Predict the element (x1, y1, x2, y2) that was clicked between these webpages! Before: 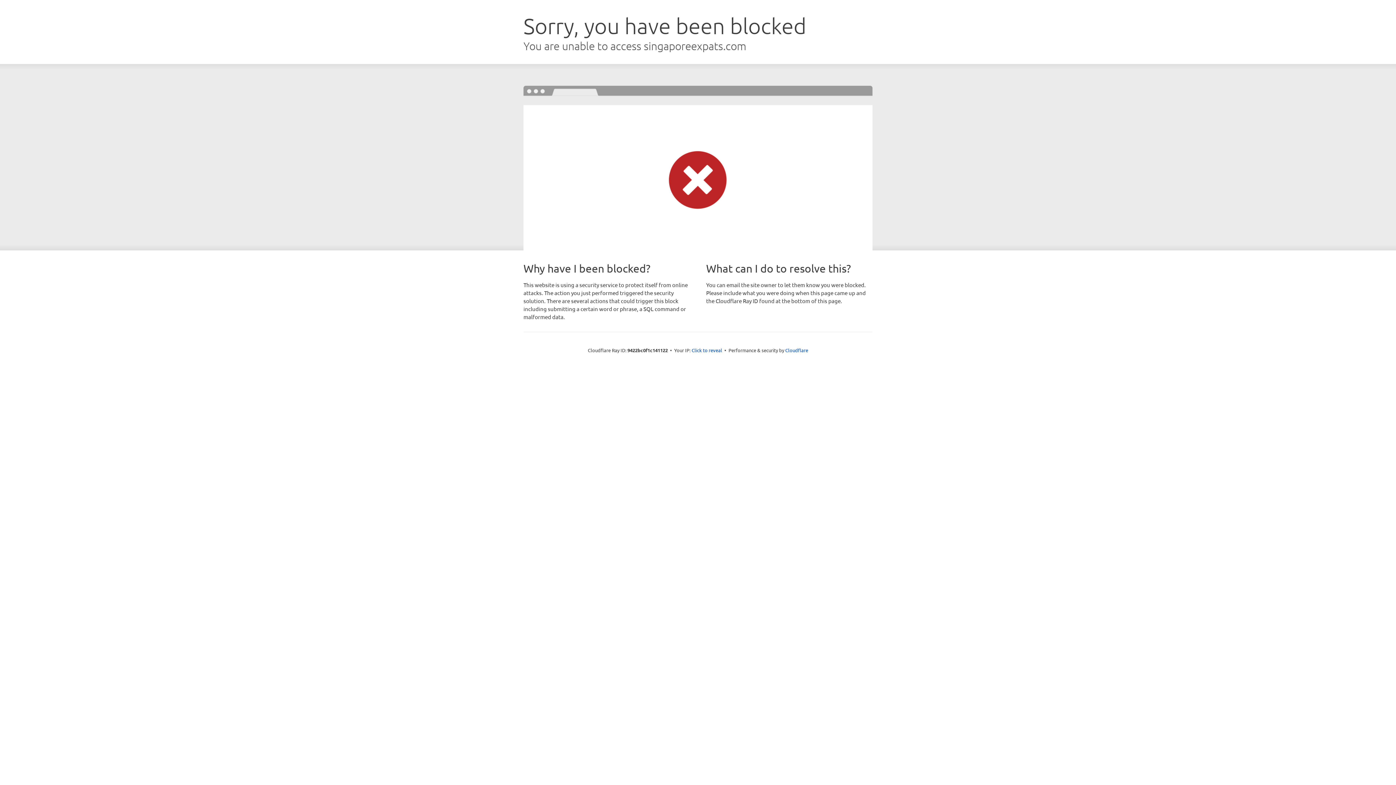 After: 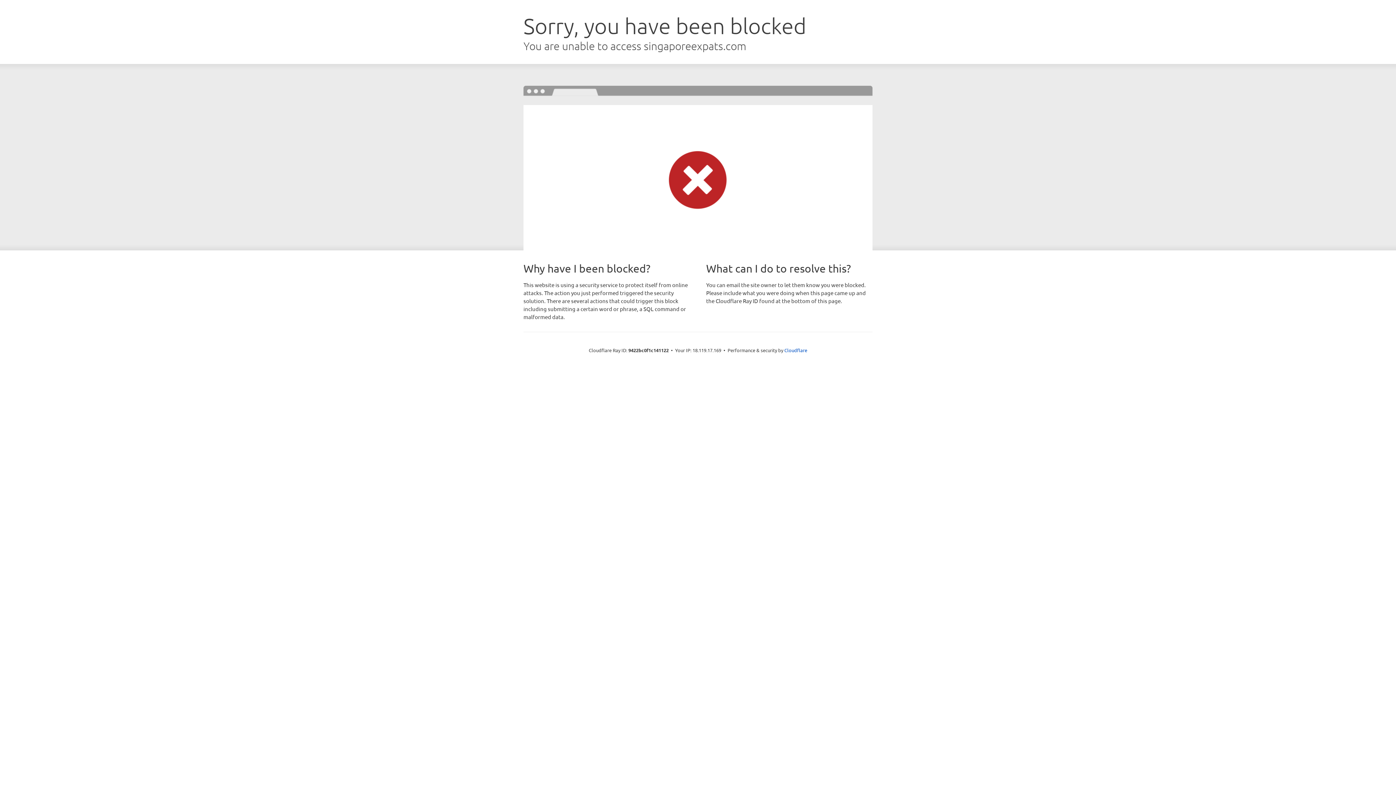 Action: bbox: (691, 346, 722, 353) label: Click to reveal